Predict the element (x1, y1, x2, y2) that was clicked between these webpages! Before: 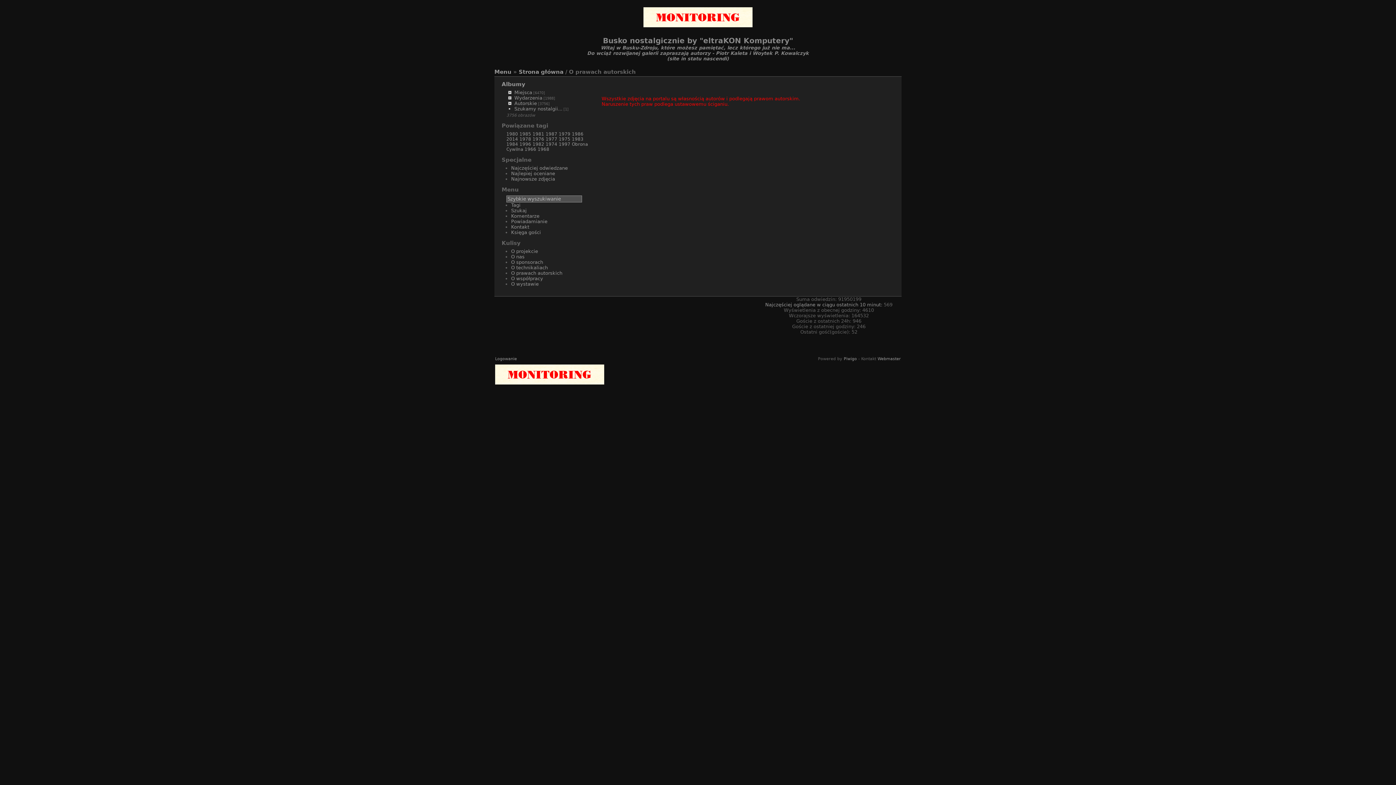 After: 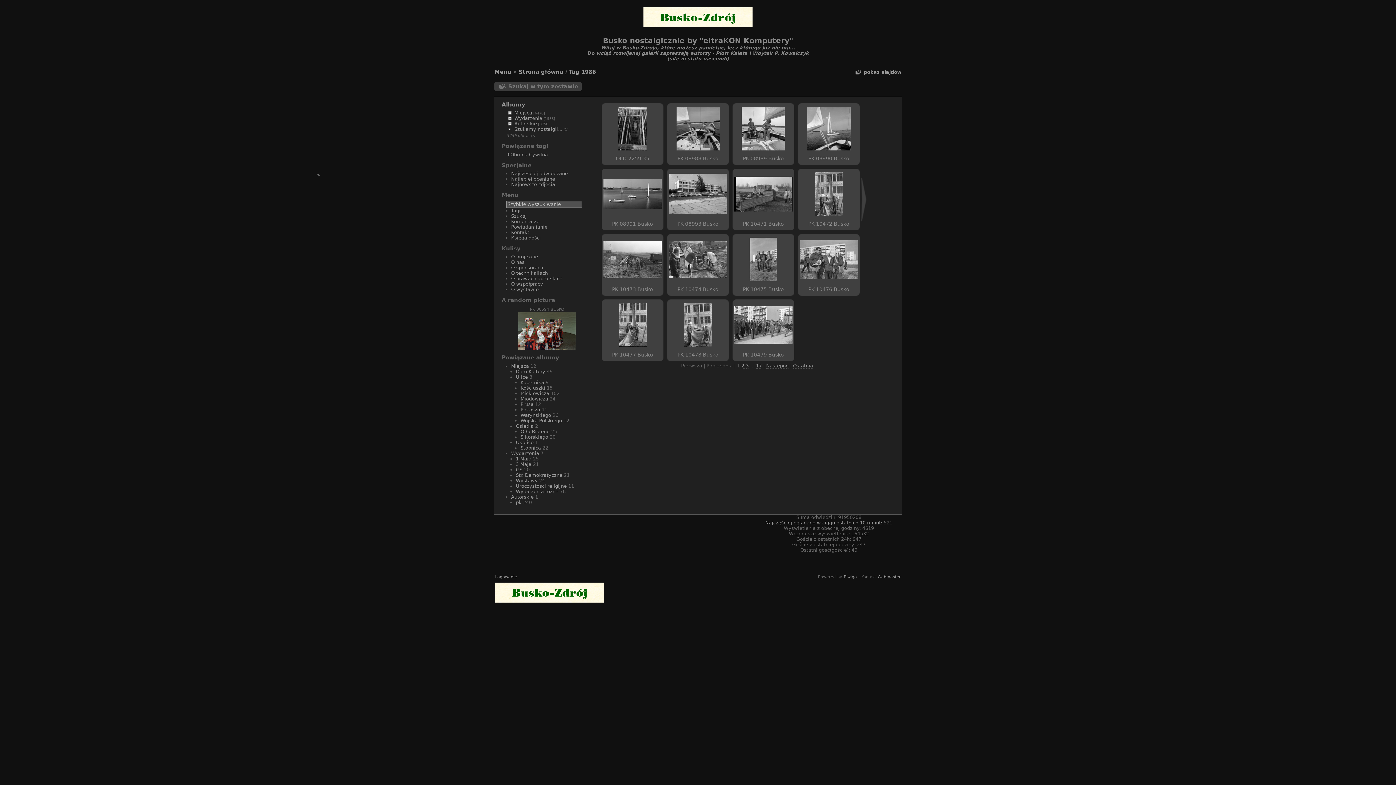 Action: bbox: (572, 131, 583, 136) label: 1986